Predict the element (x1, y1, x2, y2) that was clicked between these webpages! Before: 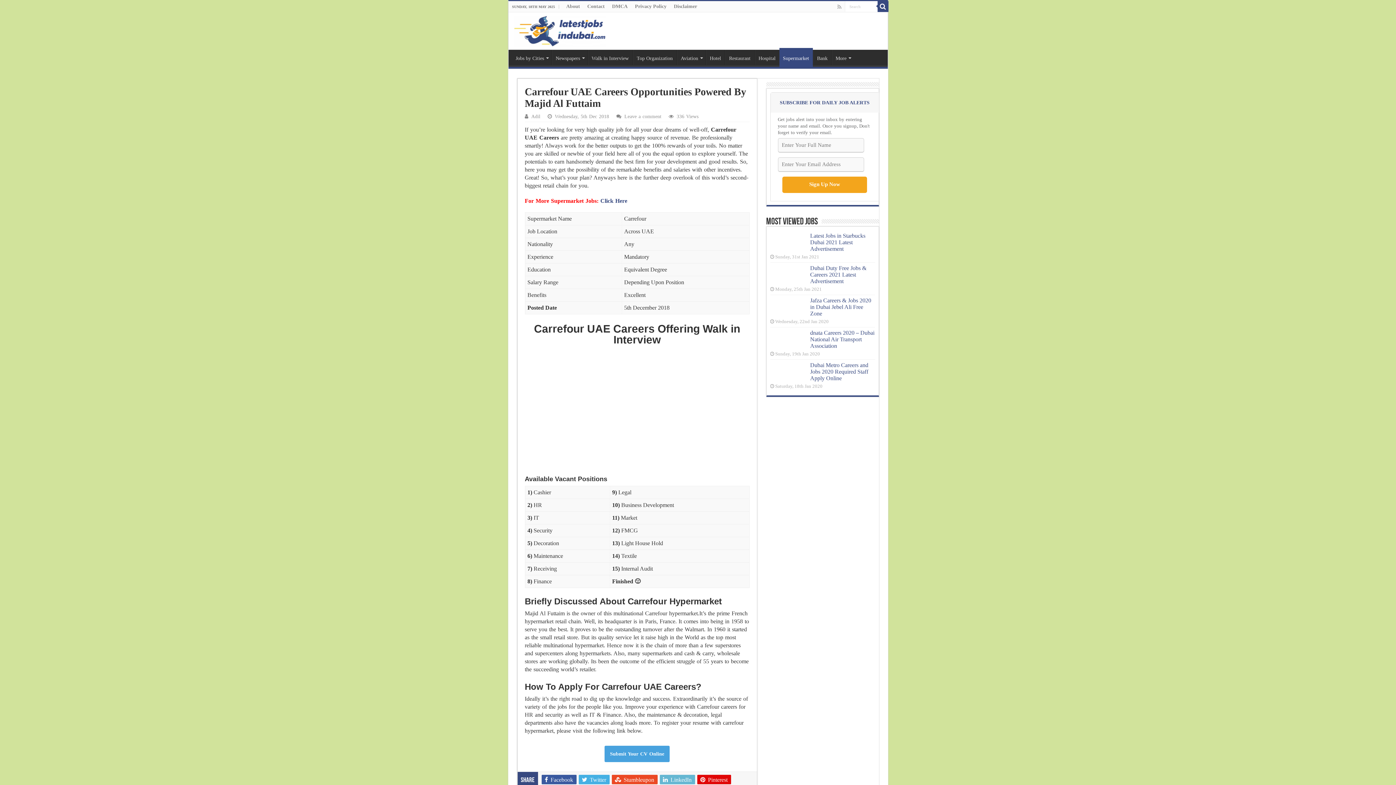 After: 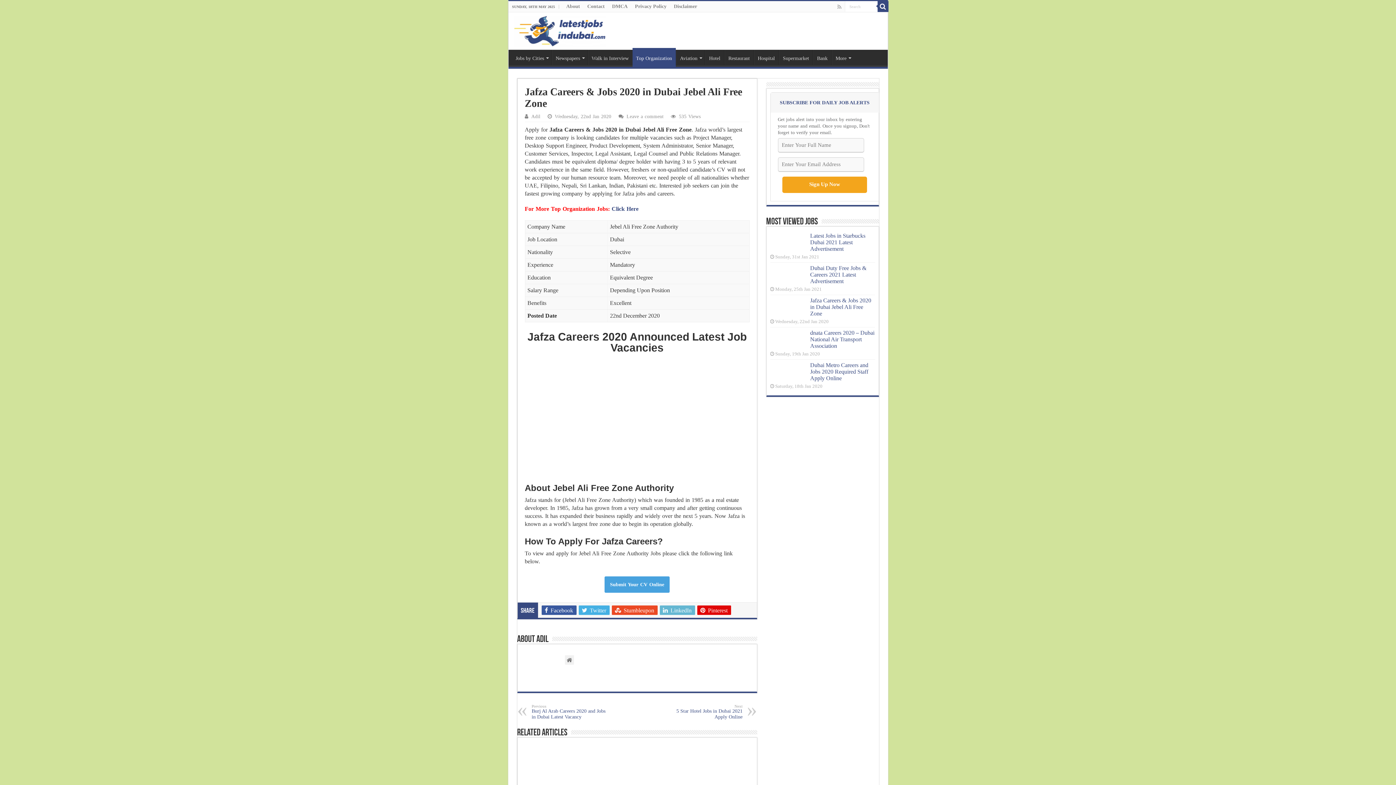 Action: bbox: (810, 297, 871, 316) label: Jafza Careers & Jobs 2020 in Dubai Jebel Ali Free Zone